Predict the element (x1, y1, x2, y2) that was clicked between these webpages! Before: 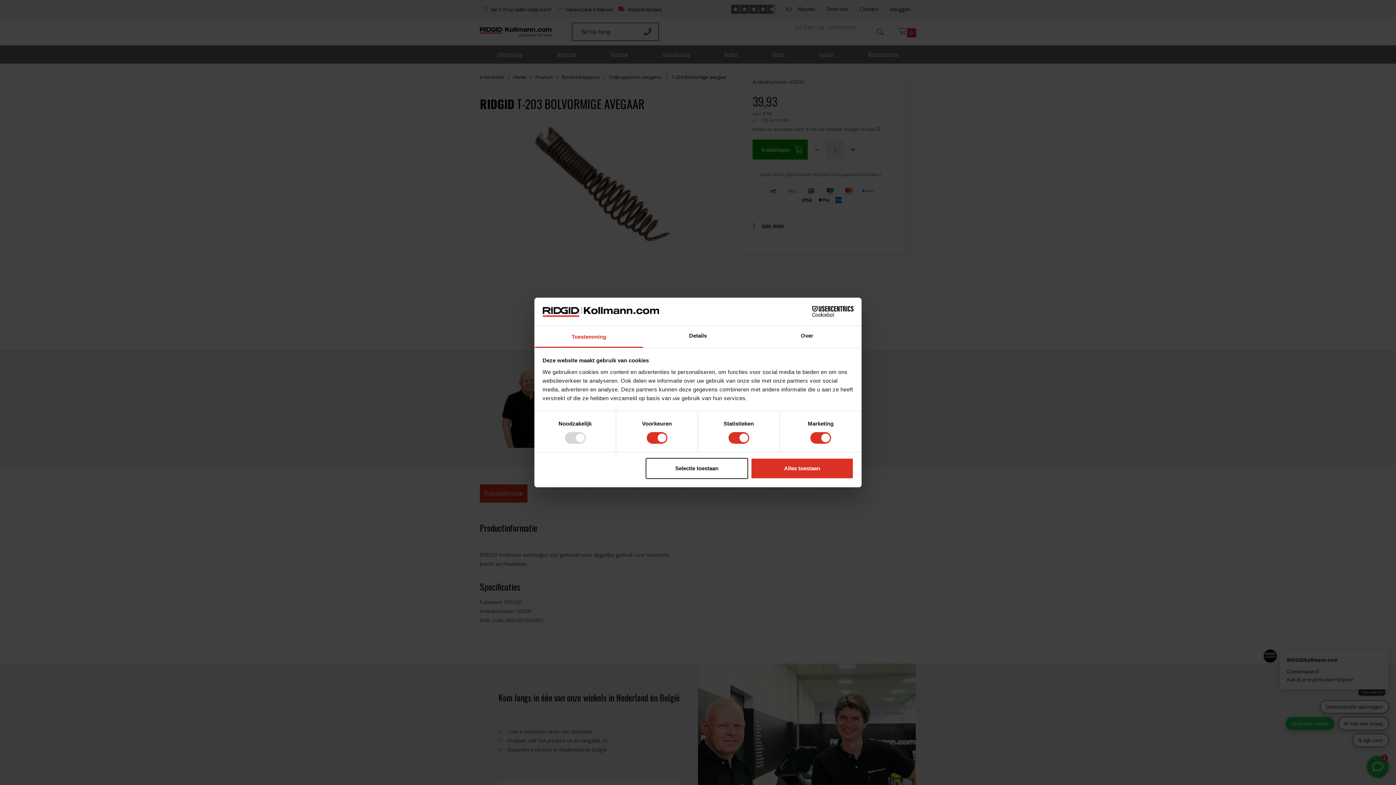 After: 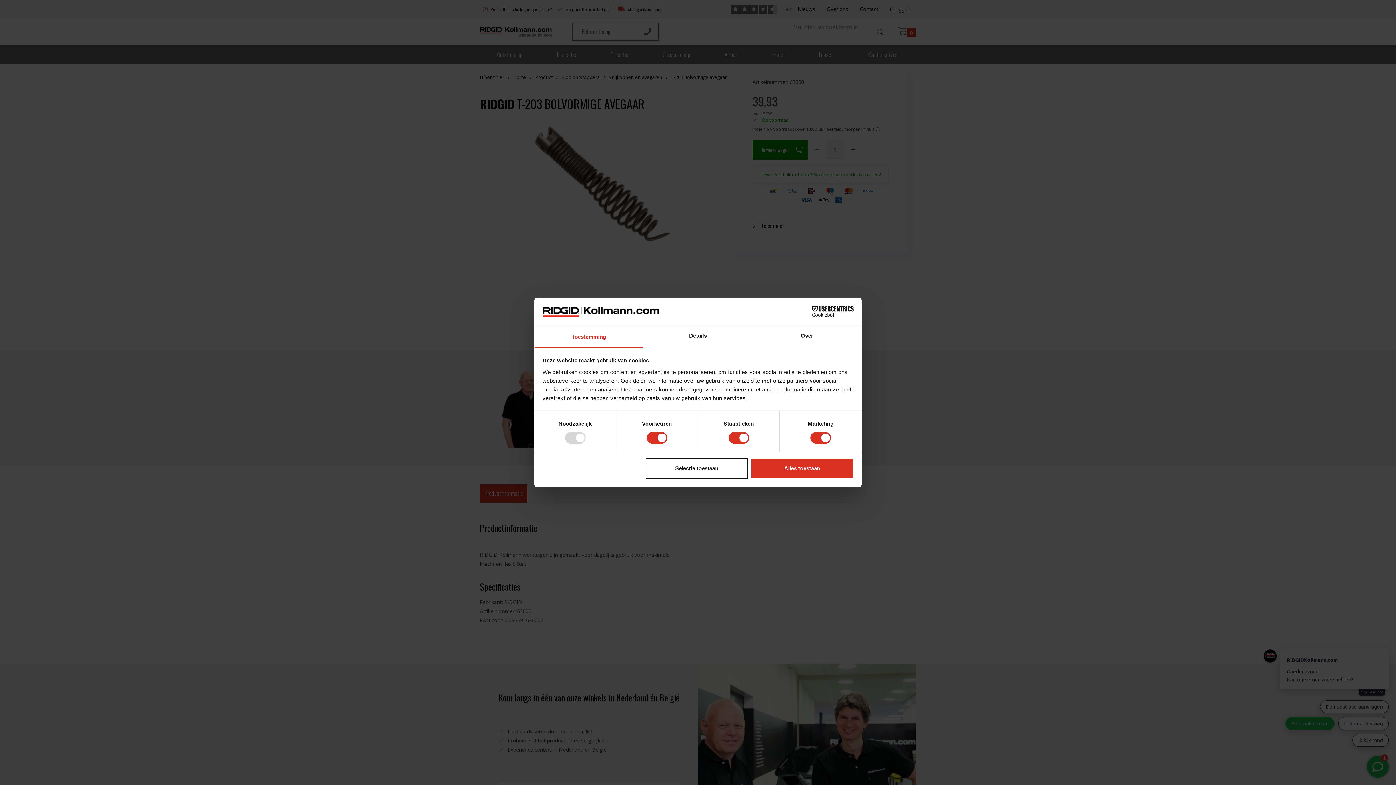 Action: bbox: (534, 326, 643, 347) label: Toestemming